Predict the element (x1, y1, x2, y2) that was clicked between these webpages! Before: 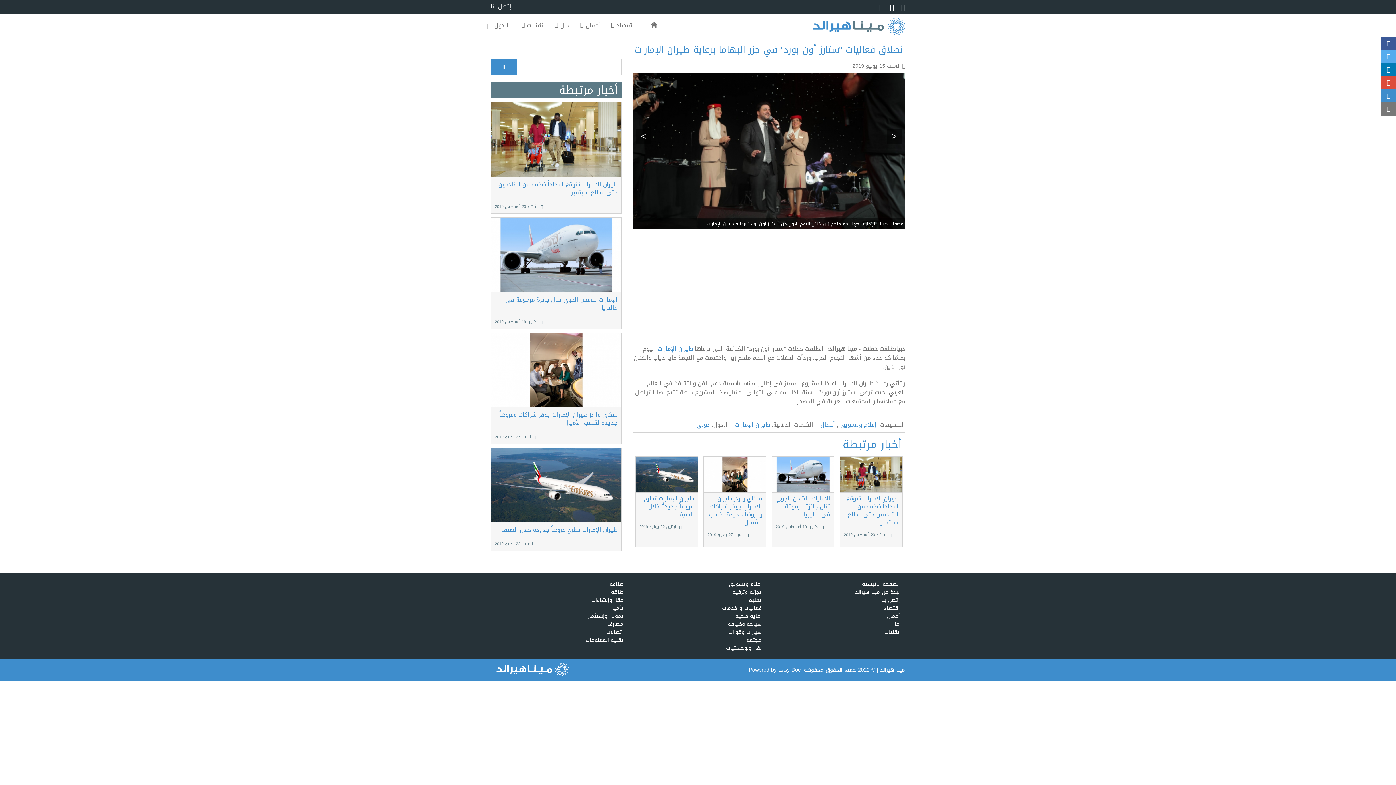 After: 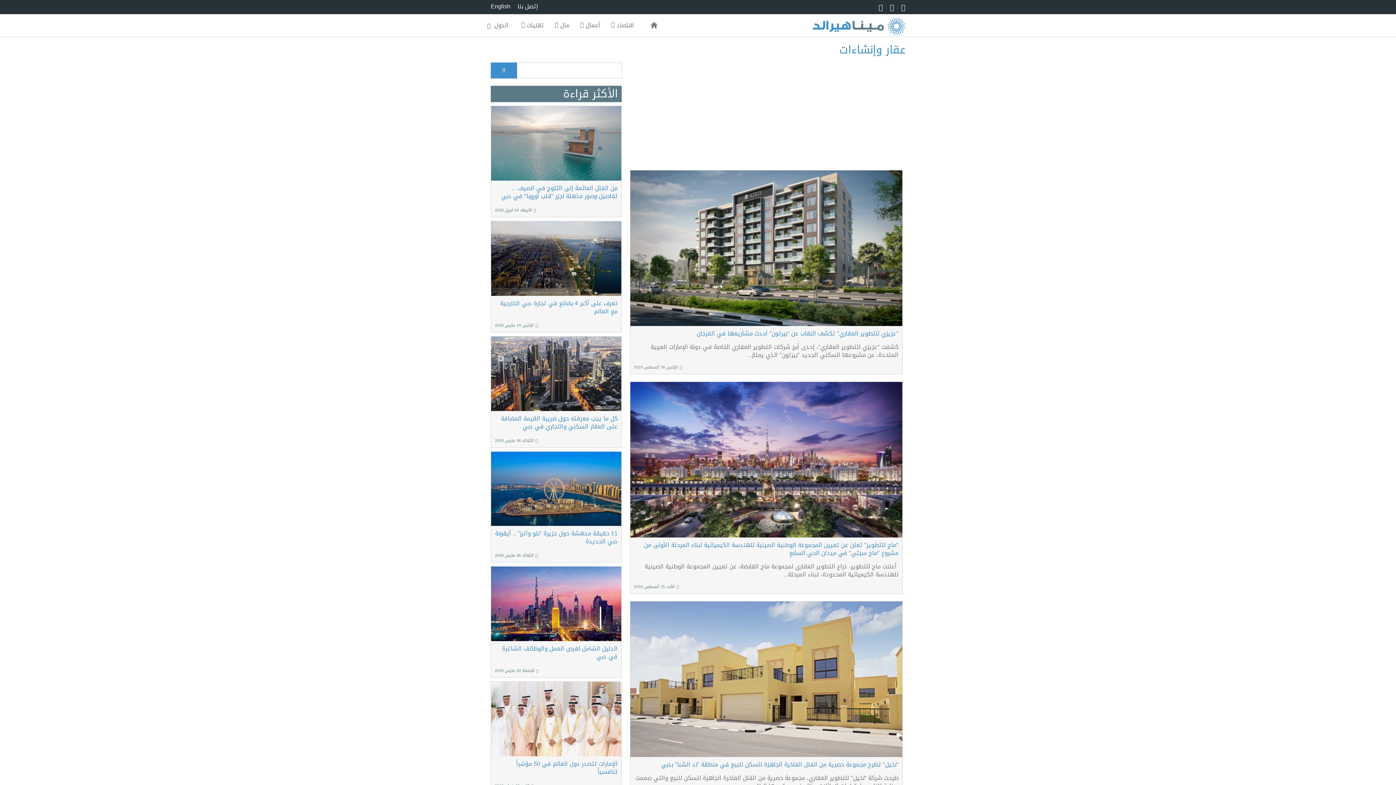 Action: label: عقار وإنشاءات bbox: (496, 597, 623, 604)